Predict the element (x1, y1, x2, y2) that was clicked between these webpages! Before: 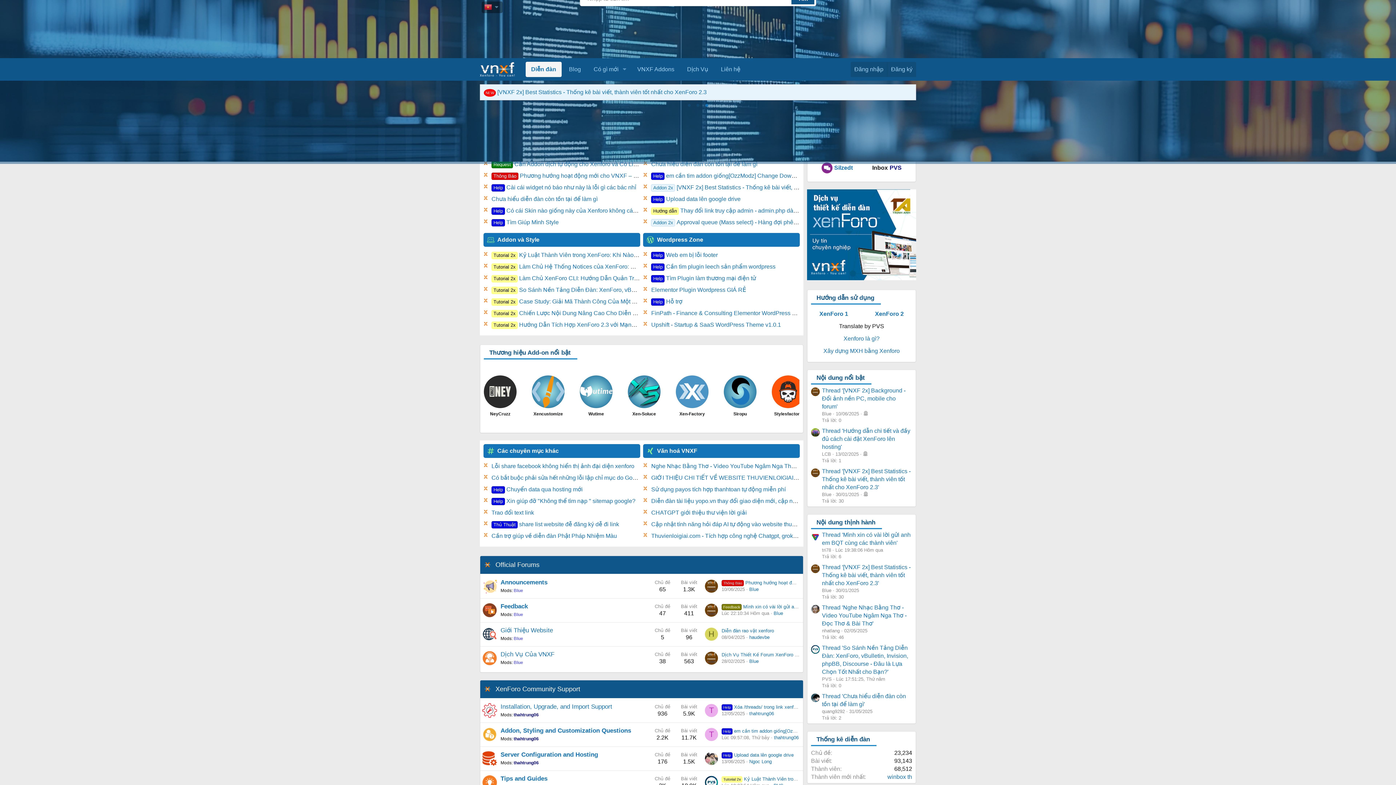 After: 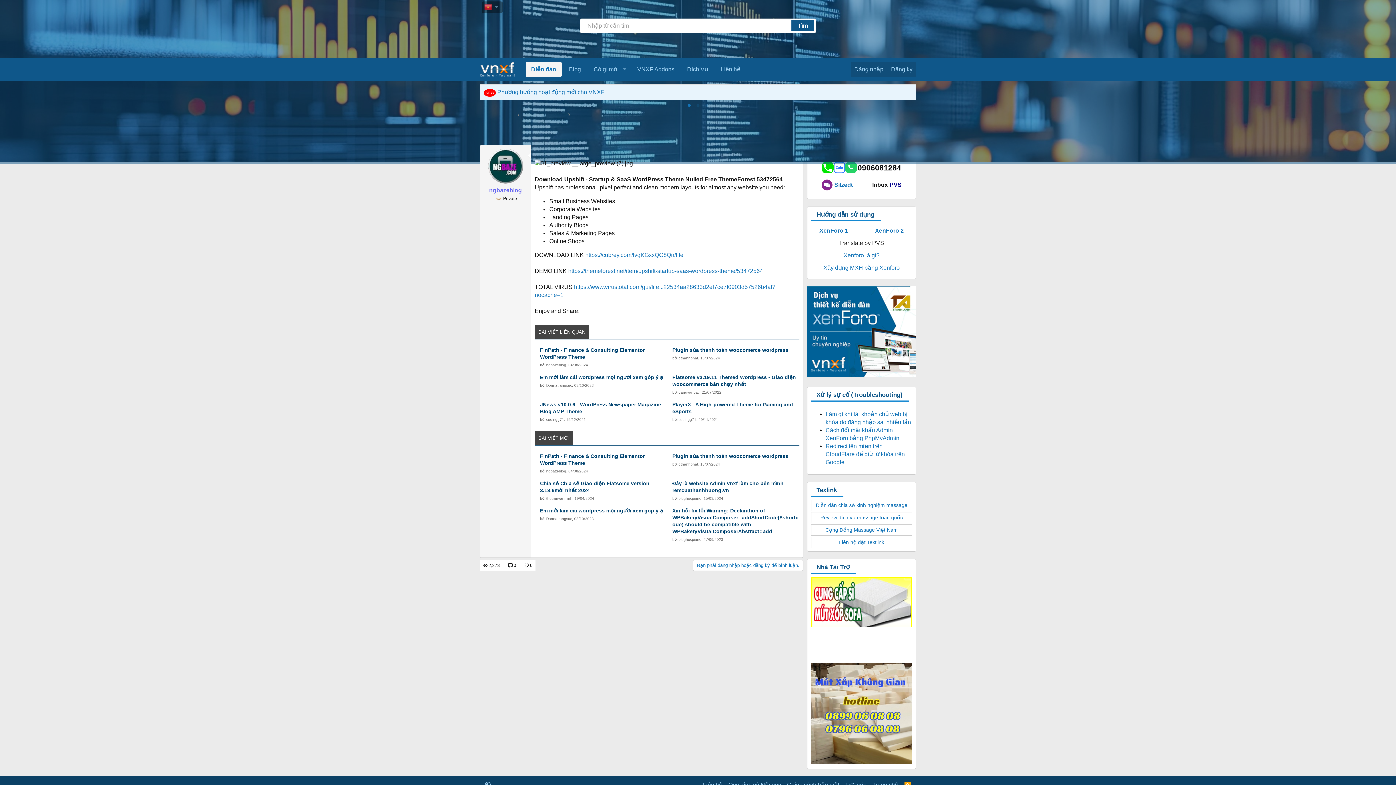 Action: bbox: (651, 321, 781, 328) label: Upshift - Startup & SaaS WordPress Theme v1.0.1